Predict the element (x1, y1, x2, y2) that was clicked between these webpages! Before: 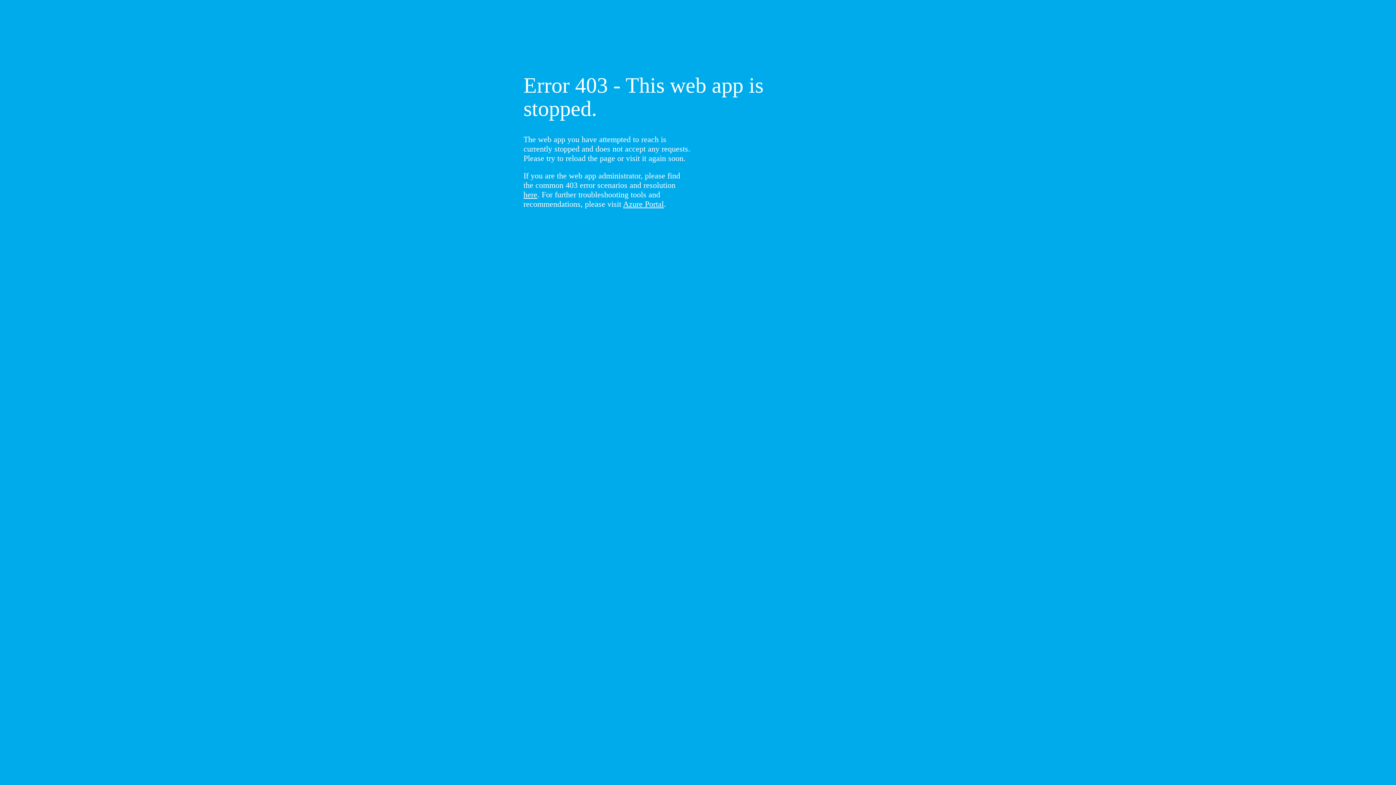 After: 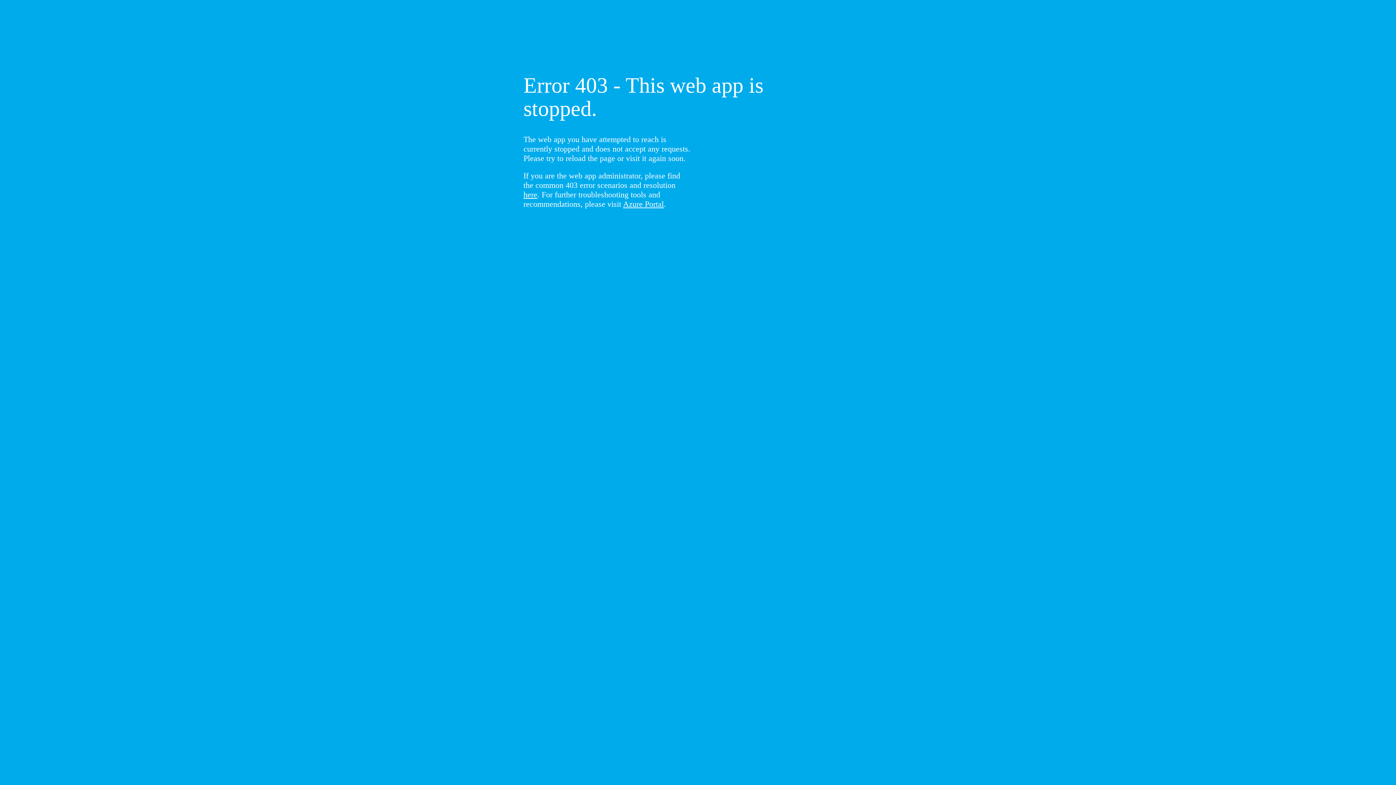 Action: bbox: (523, 190, 537, 199) label: here